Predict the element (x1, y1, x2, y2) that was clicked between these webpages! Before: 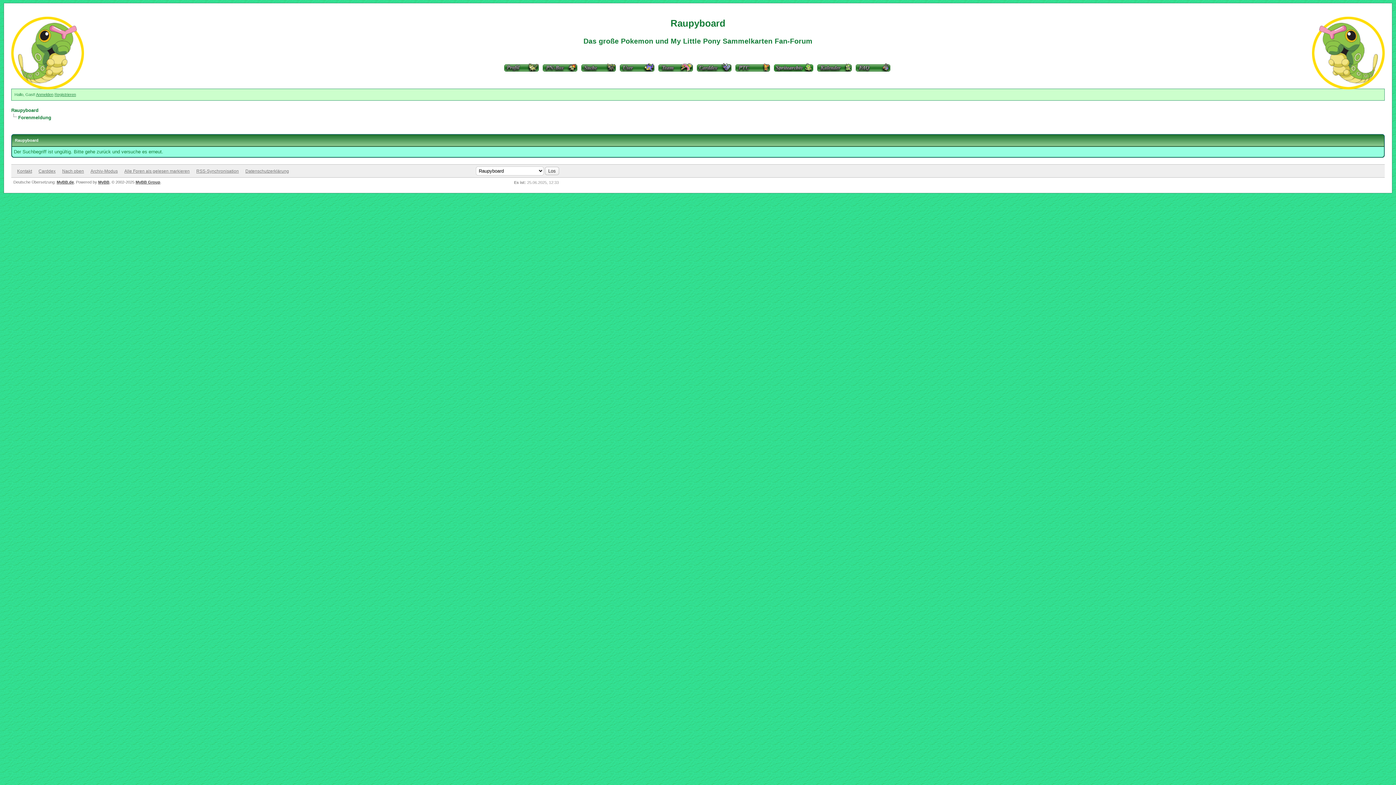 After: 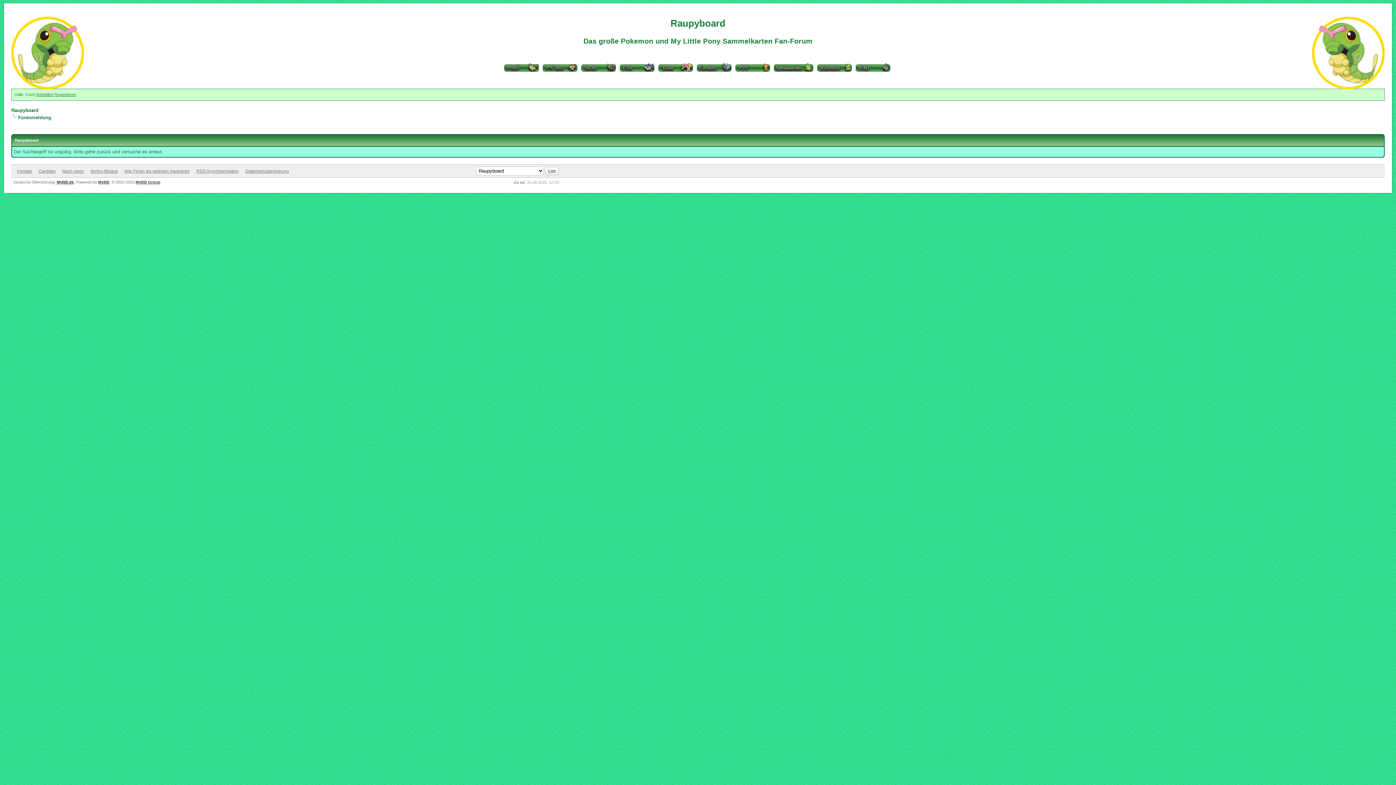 Action: bbox: (56, 180, 73, 184) label: MyBB.de